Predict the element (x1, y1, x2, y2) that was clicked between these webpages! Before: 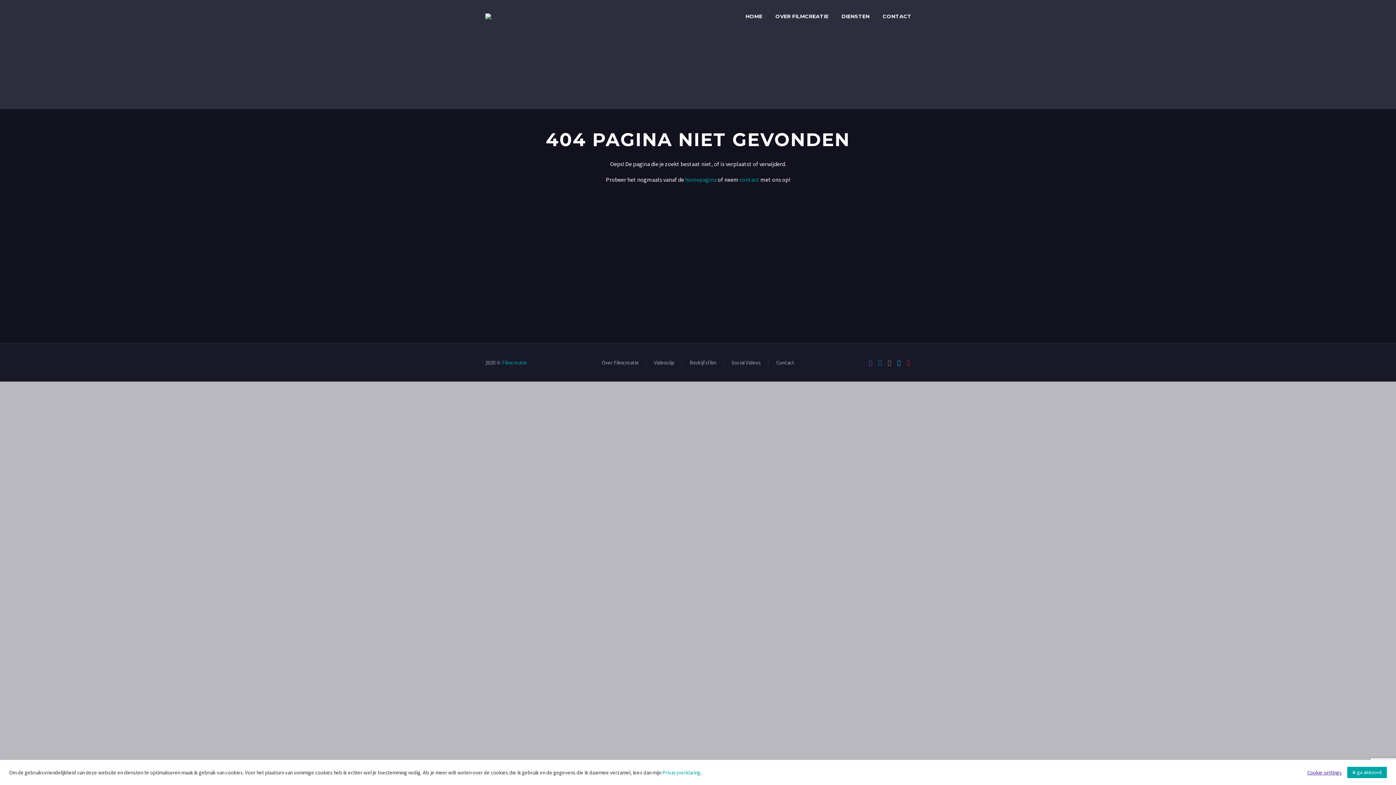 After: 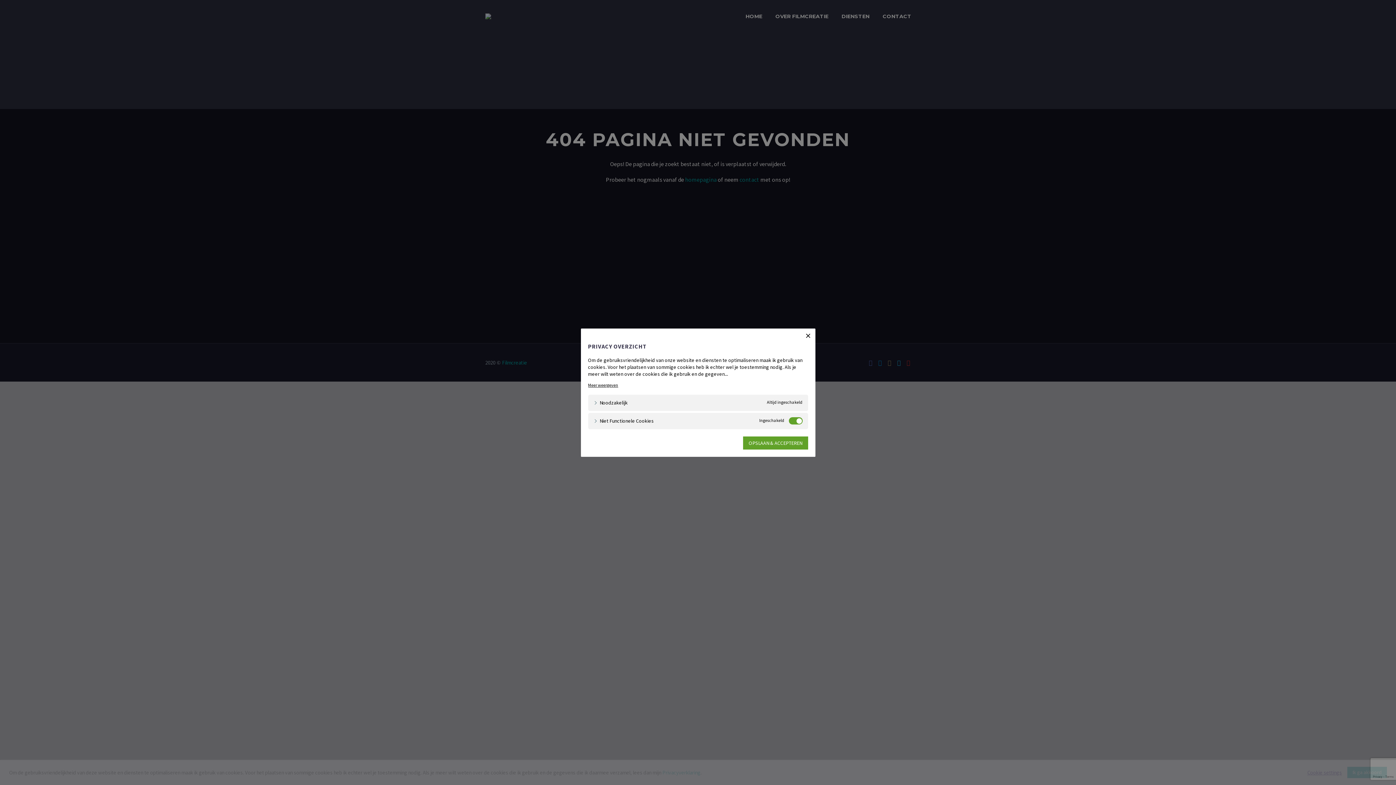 Action: bbox: (1307, 769, 1342, 776) label: Cookie settings